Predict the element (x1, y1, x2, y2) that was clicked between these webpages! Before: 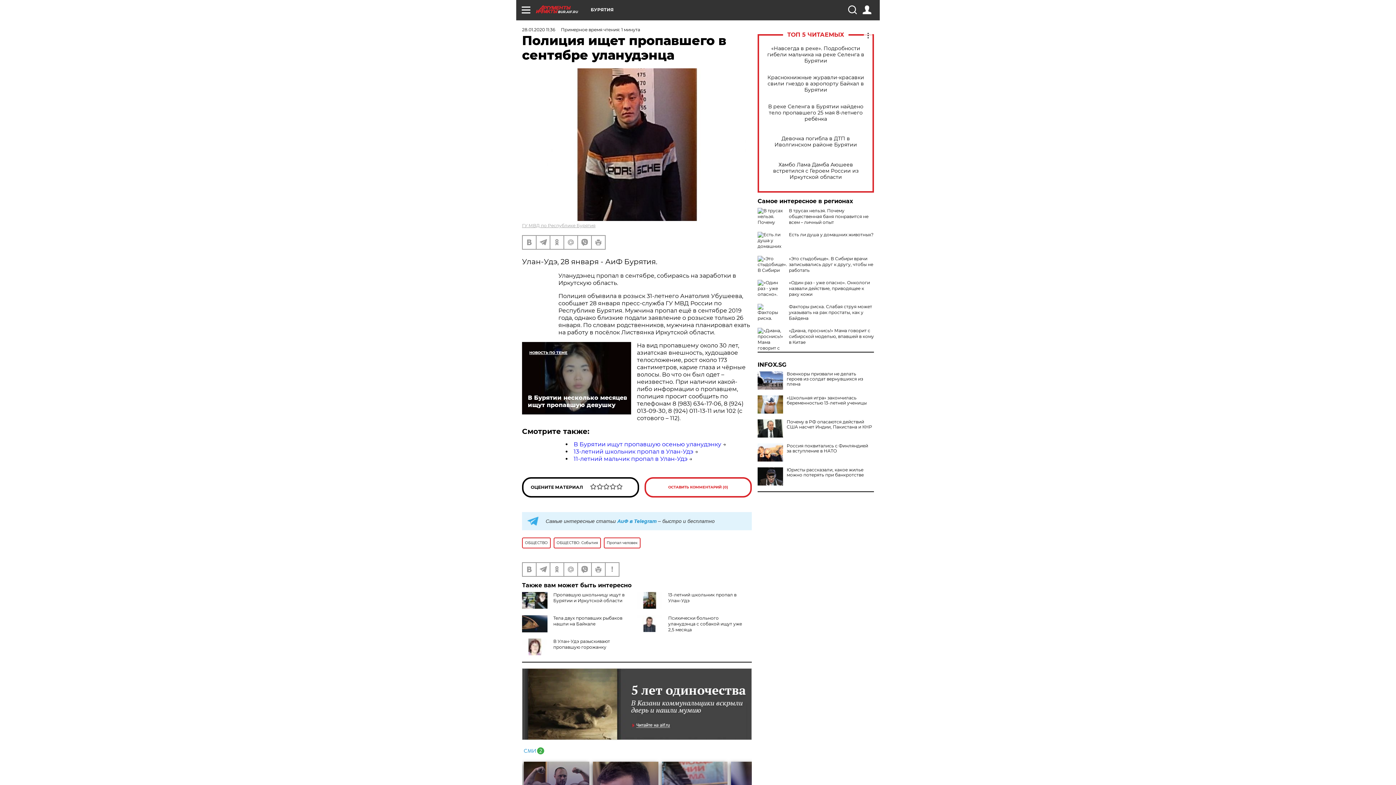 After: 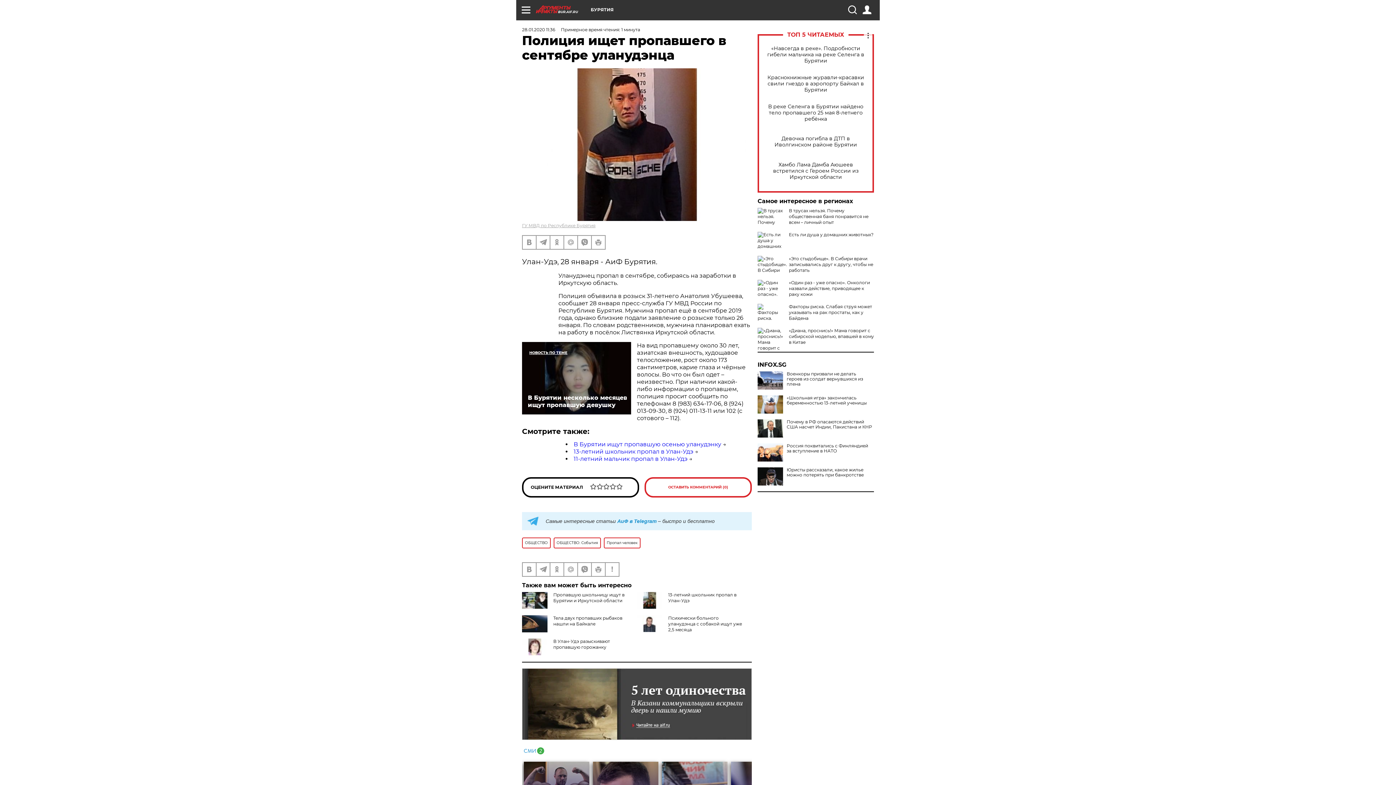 Action: bbox: (522, 668, 752, 740)